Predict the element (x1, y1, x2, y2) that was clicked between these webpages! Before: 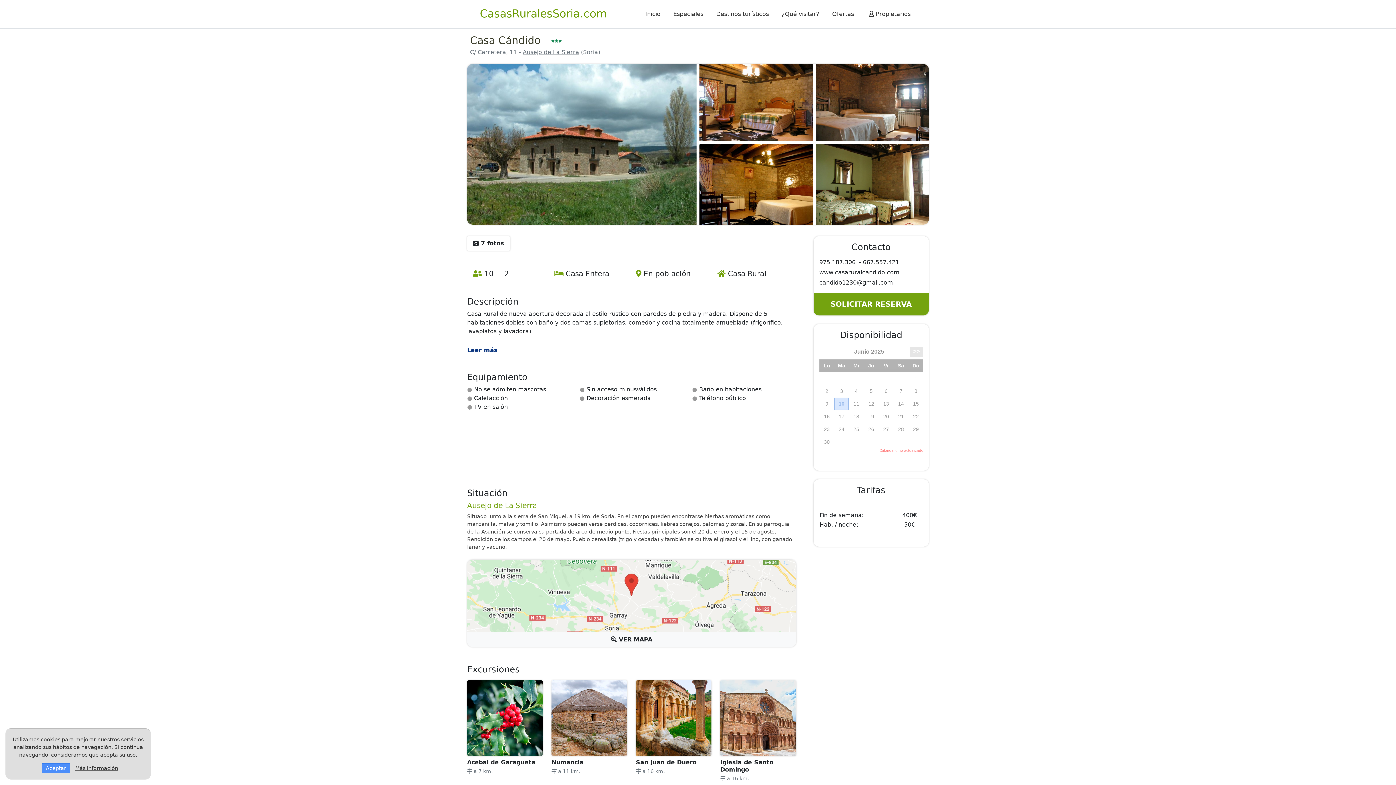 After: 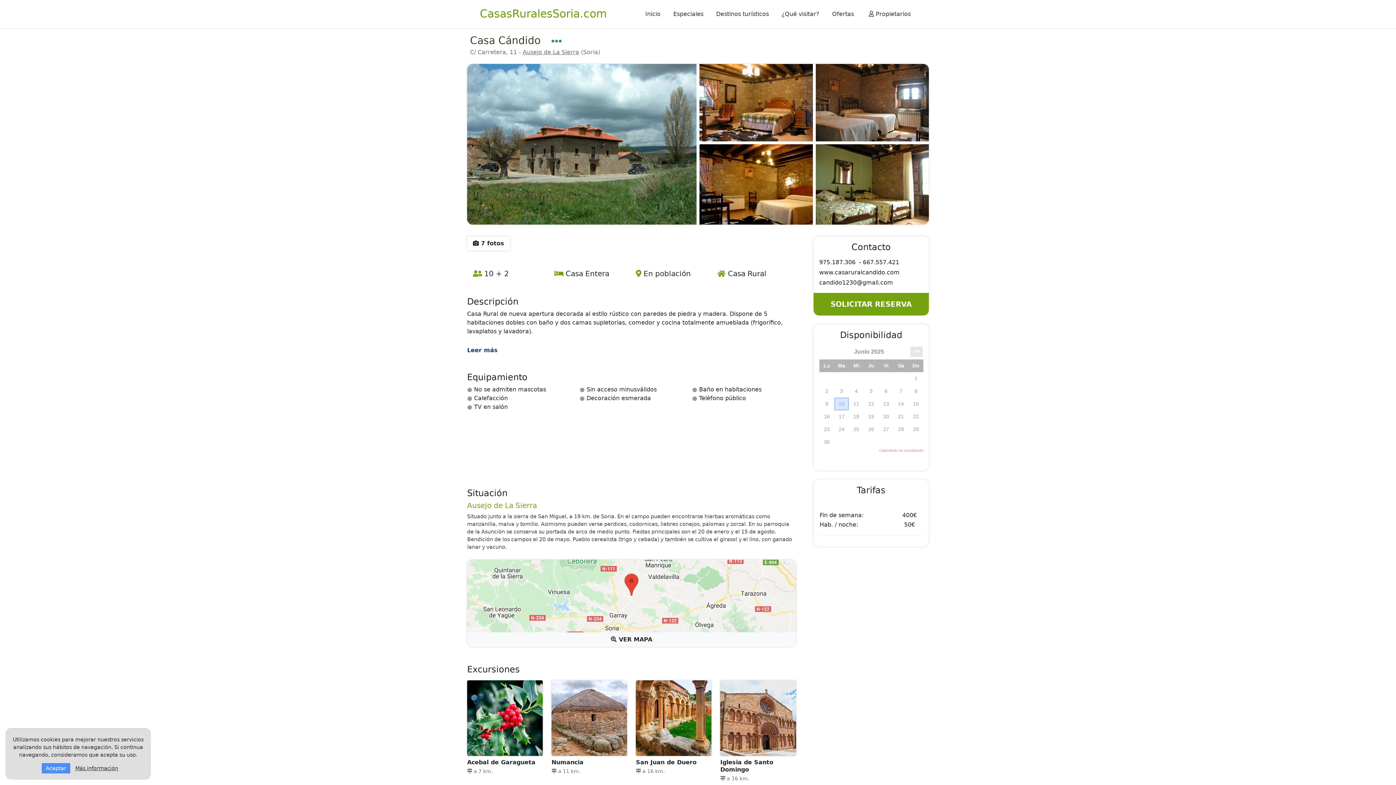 Action: label: www.casaruralcandido.com bbox: (819, 269, 899, 276)